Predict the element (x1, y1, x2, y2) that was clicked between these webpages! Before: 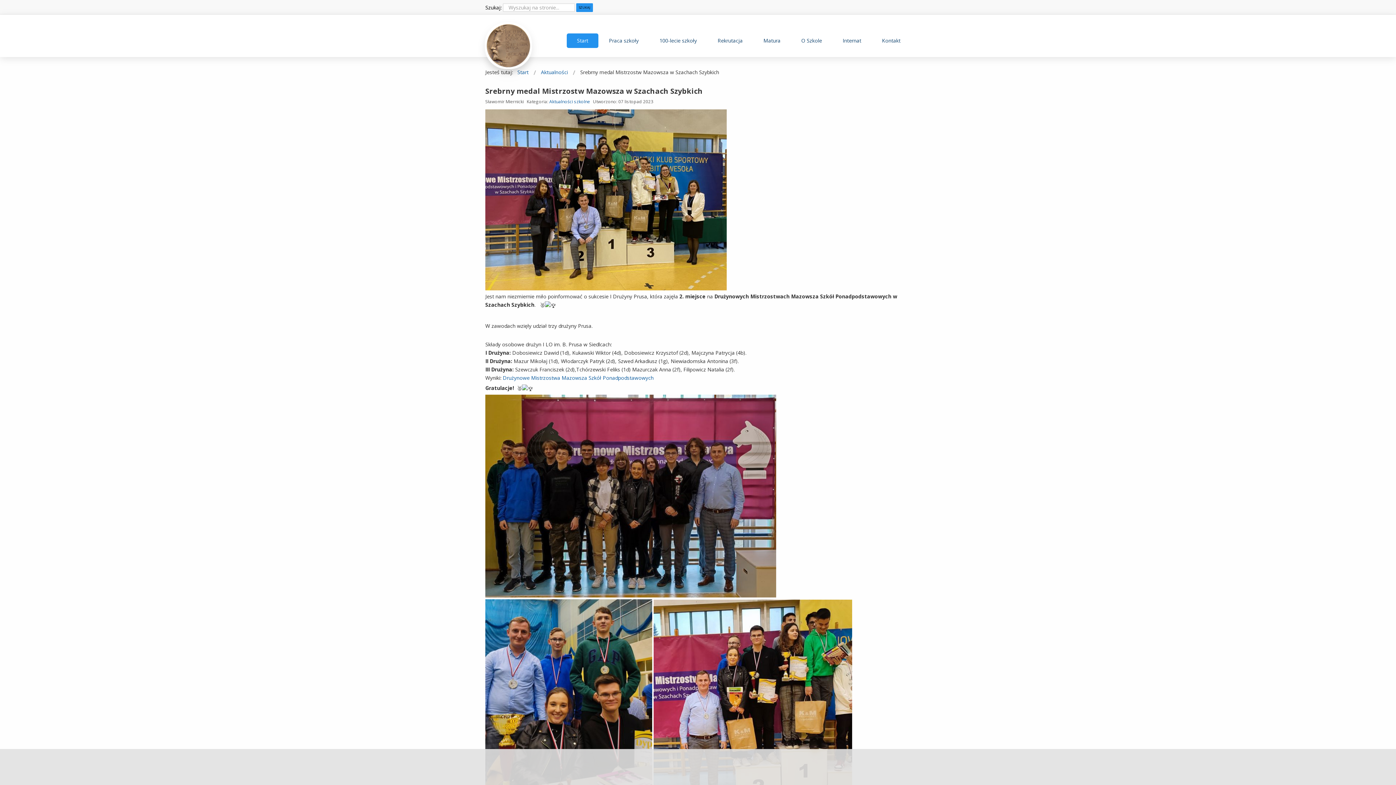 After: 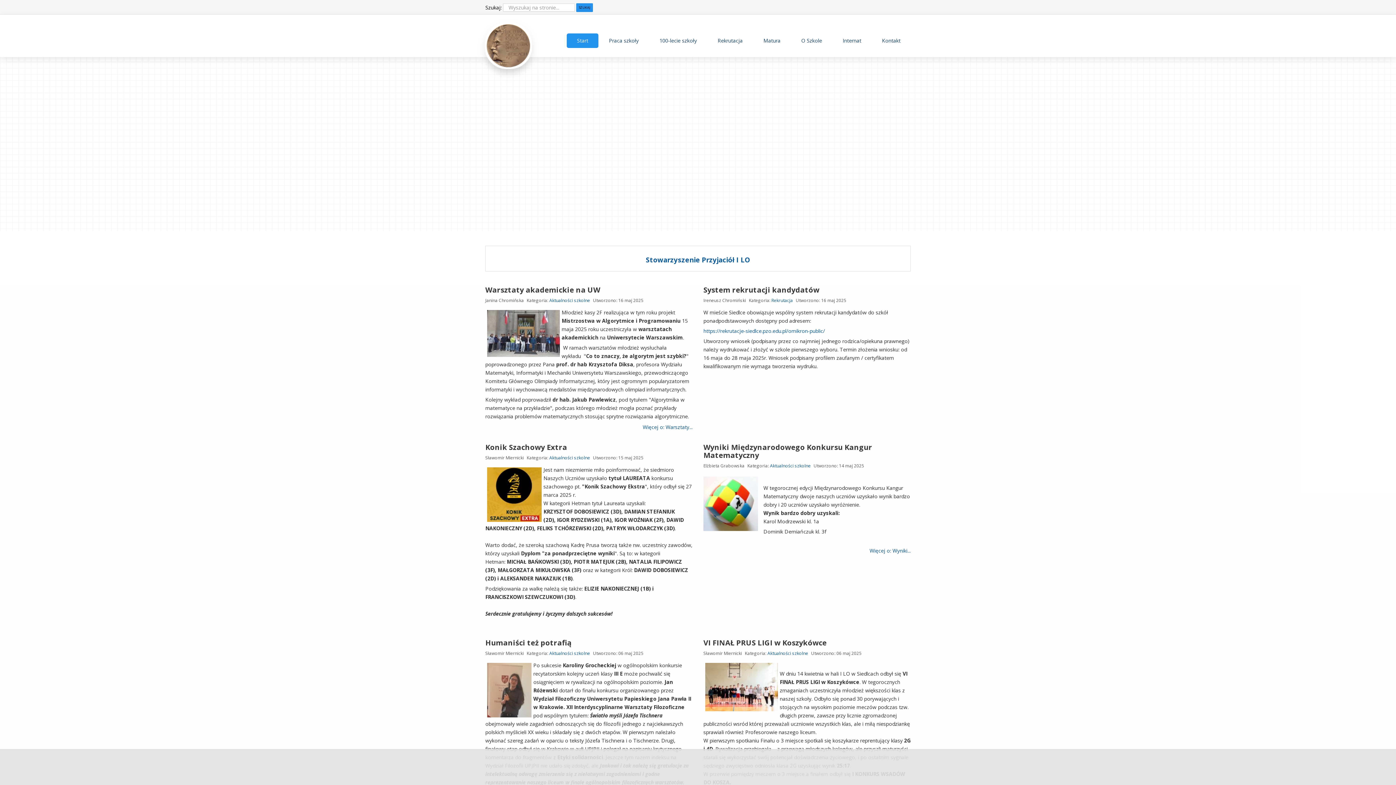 Action: bbox: (485, 23, 531, 67)